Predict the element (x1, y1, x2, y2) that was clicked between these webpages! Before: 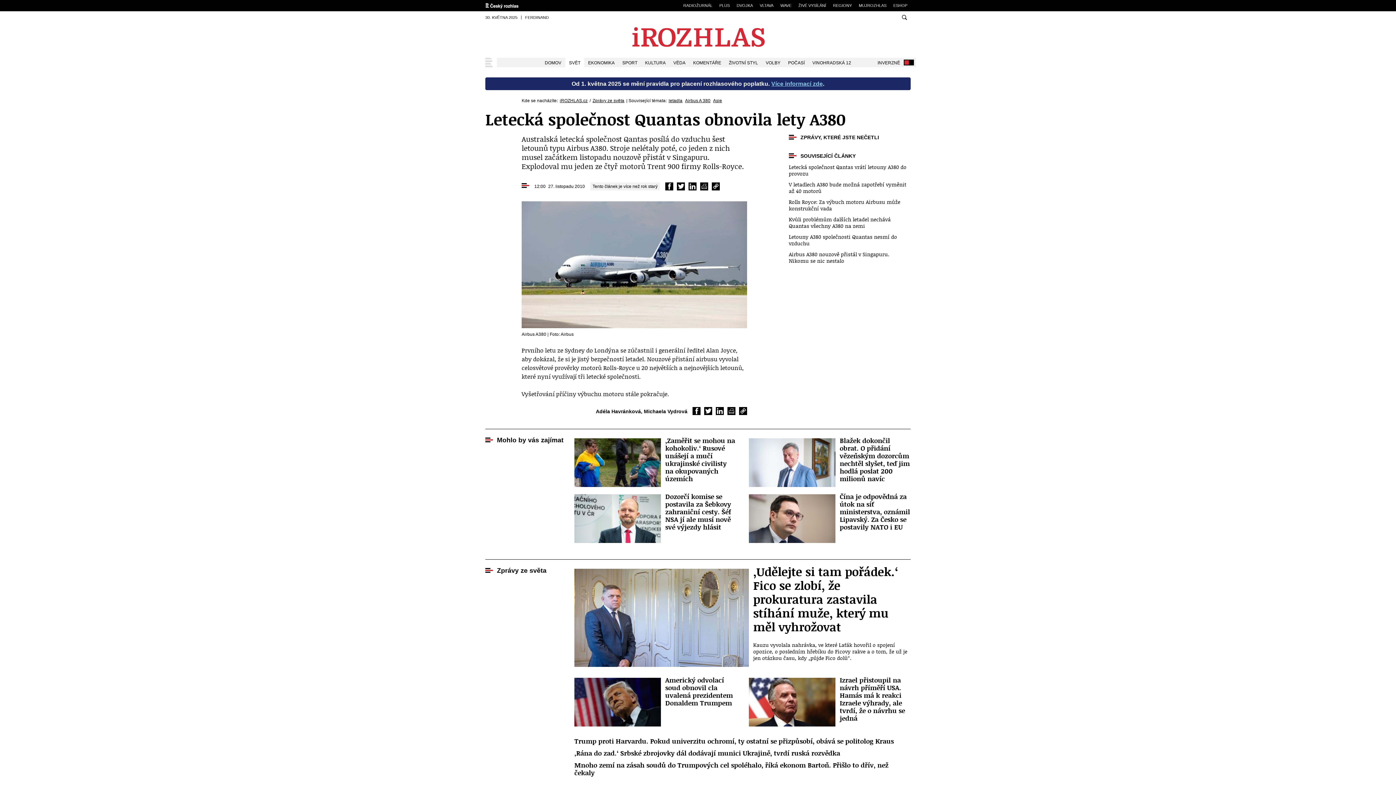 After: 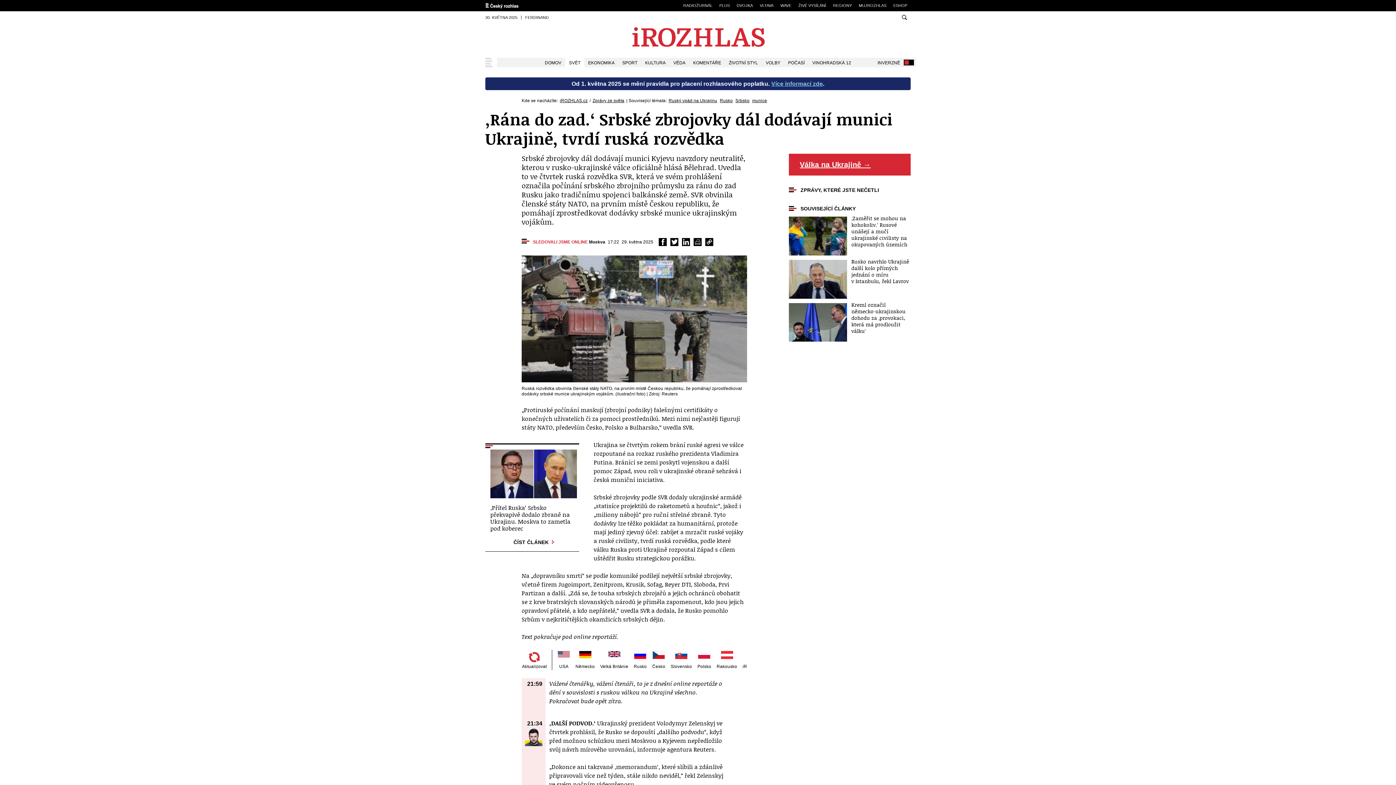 Action: bbox: (574, 749, 840, 757) label: ‚Rána do zad.‘ Srbské zbrojovky dál dodávají munici Ukrajině, tvrdí ruská rozvědka